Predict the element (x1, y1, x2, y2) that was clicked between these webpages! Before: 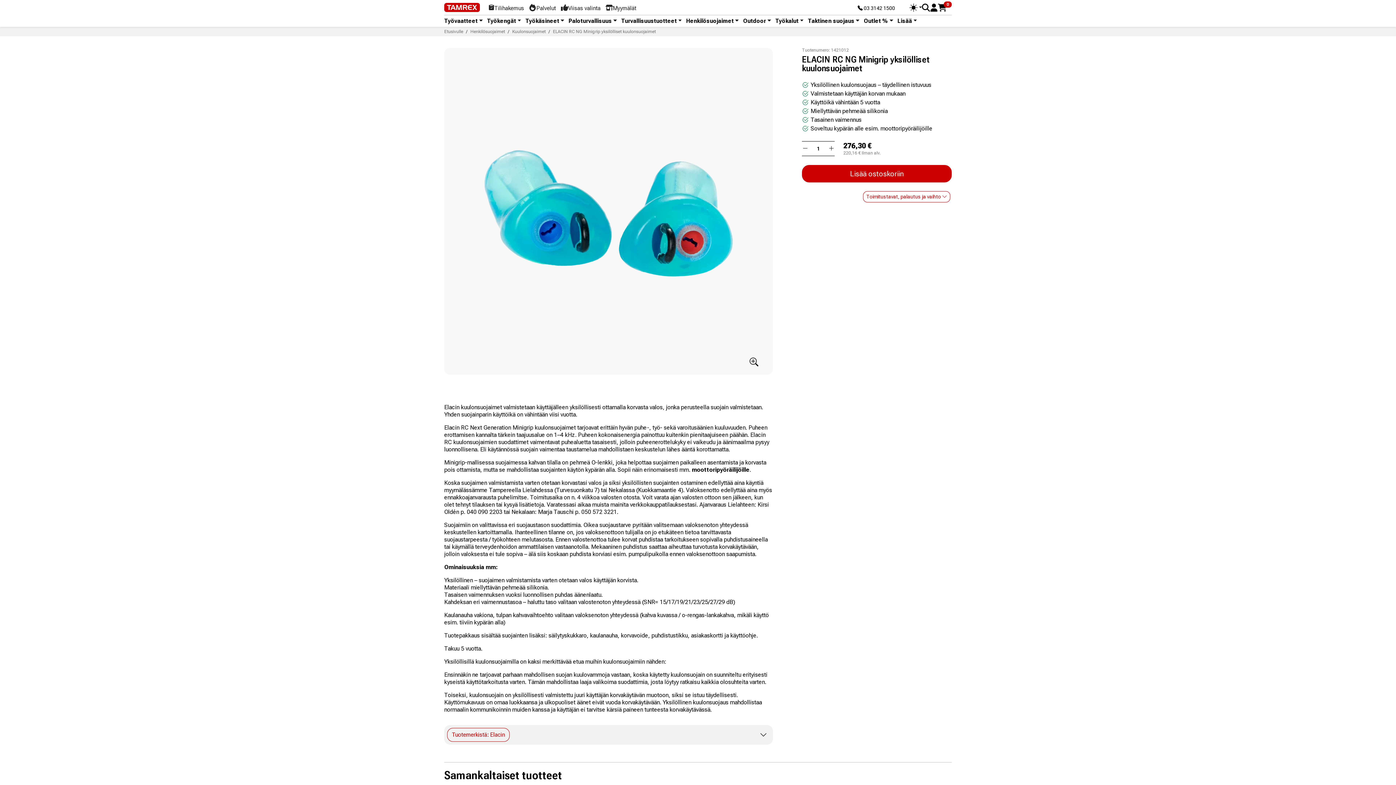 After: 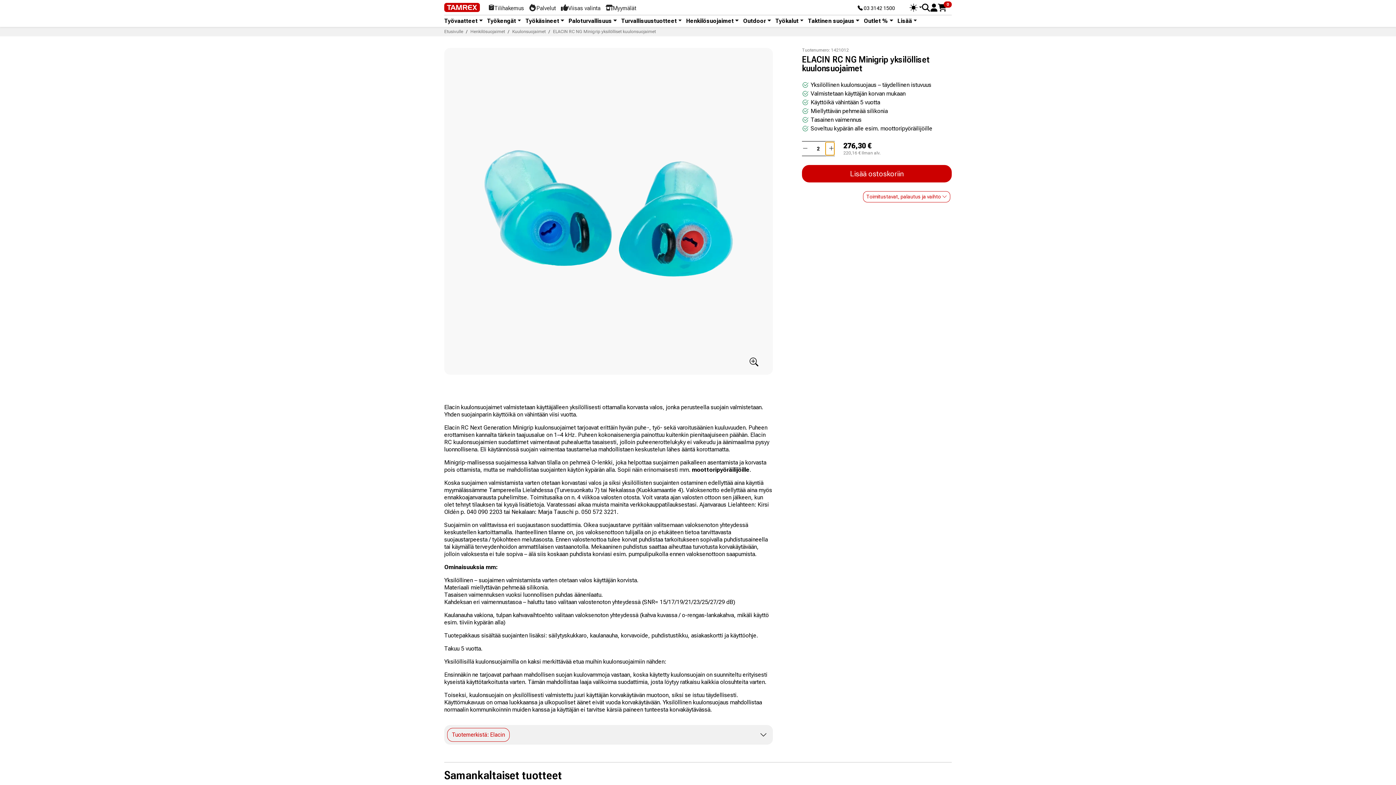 Action: label: increment bbox: (825, 141, 834, 155)